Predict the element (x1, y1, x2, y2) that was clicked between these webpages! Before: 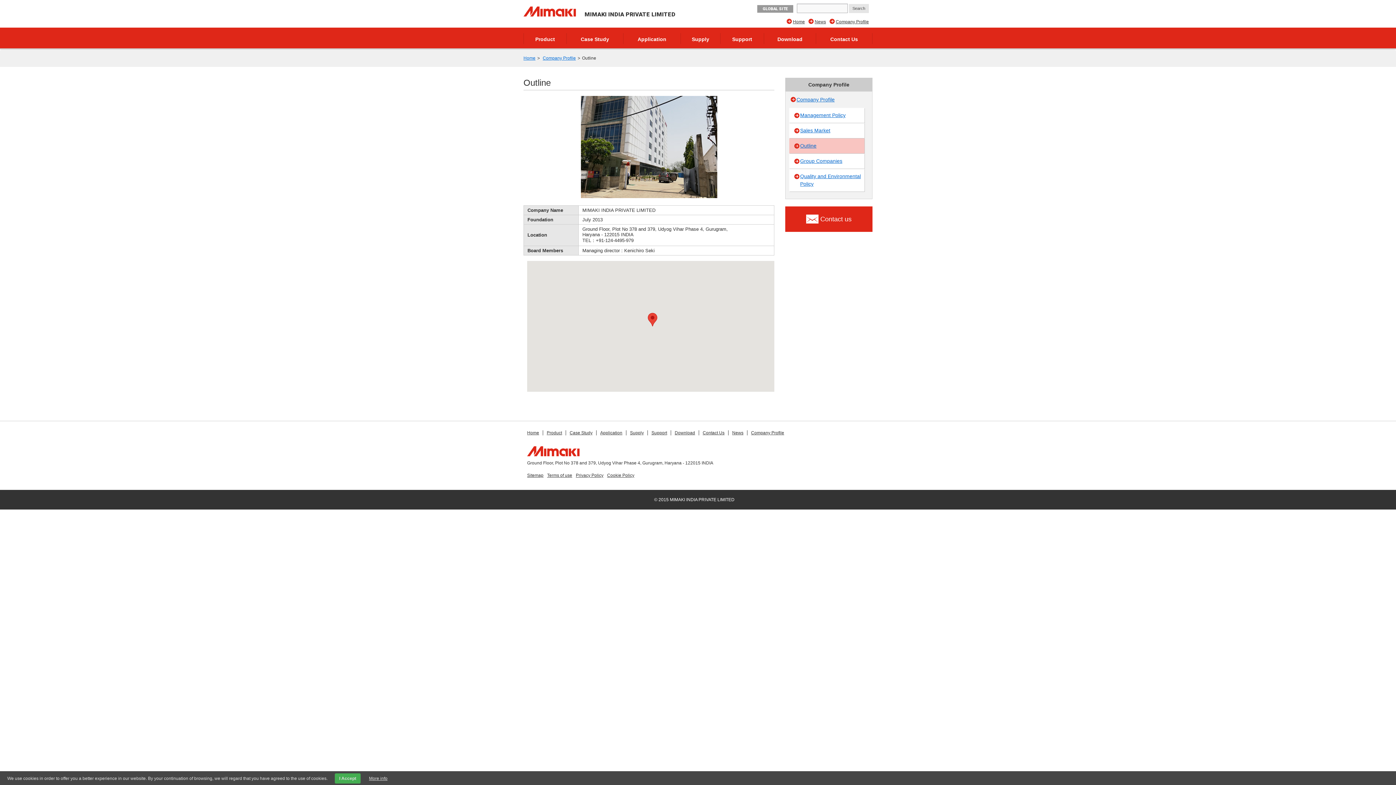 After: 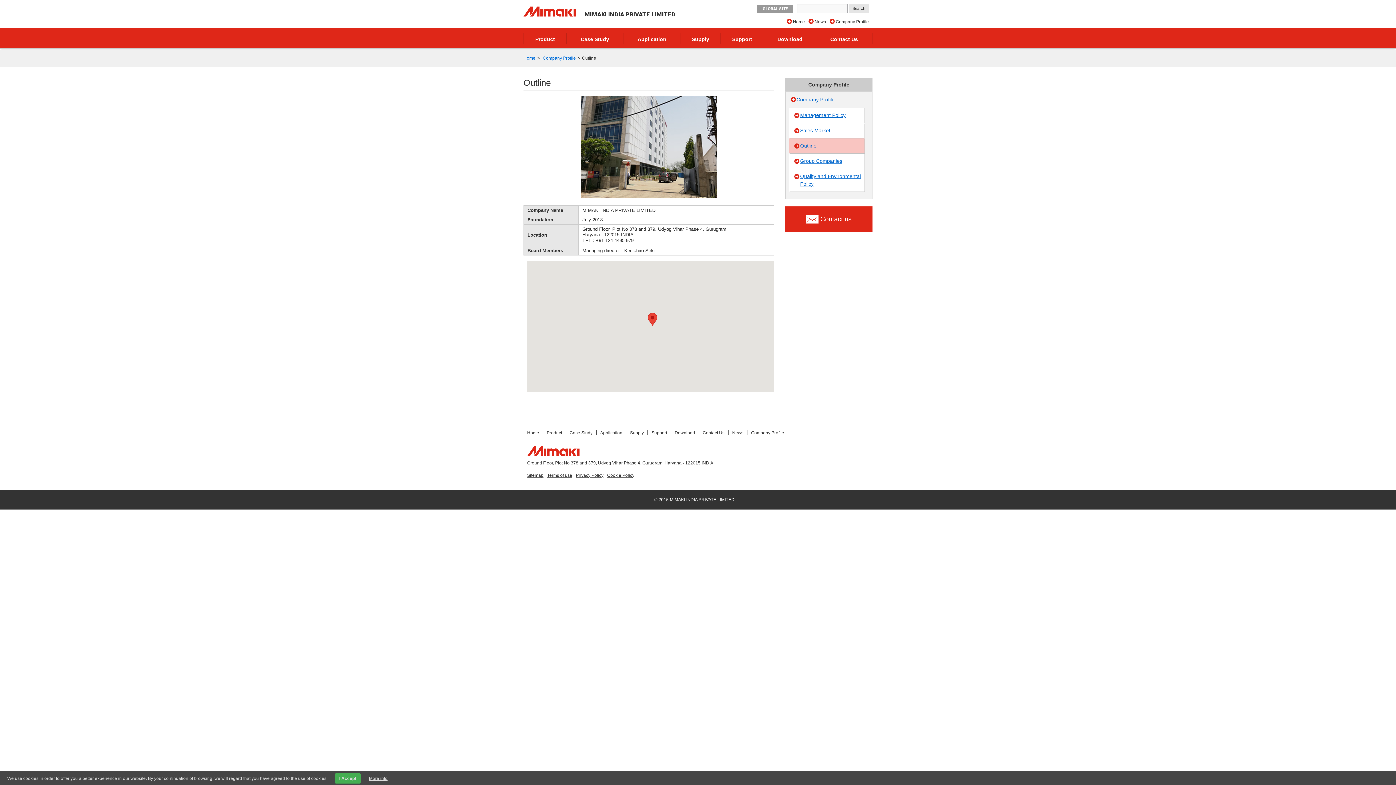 Action: label: Outline bbox: (789, 138, 864, 153)